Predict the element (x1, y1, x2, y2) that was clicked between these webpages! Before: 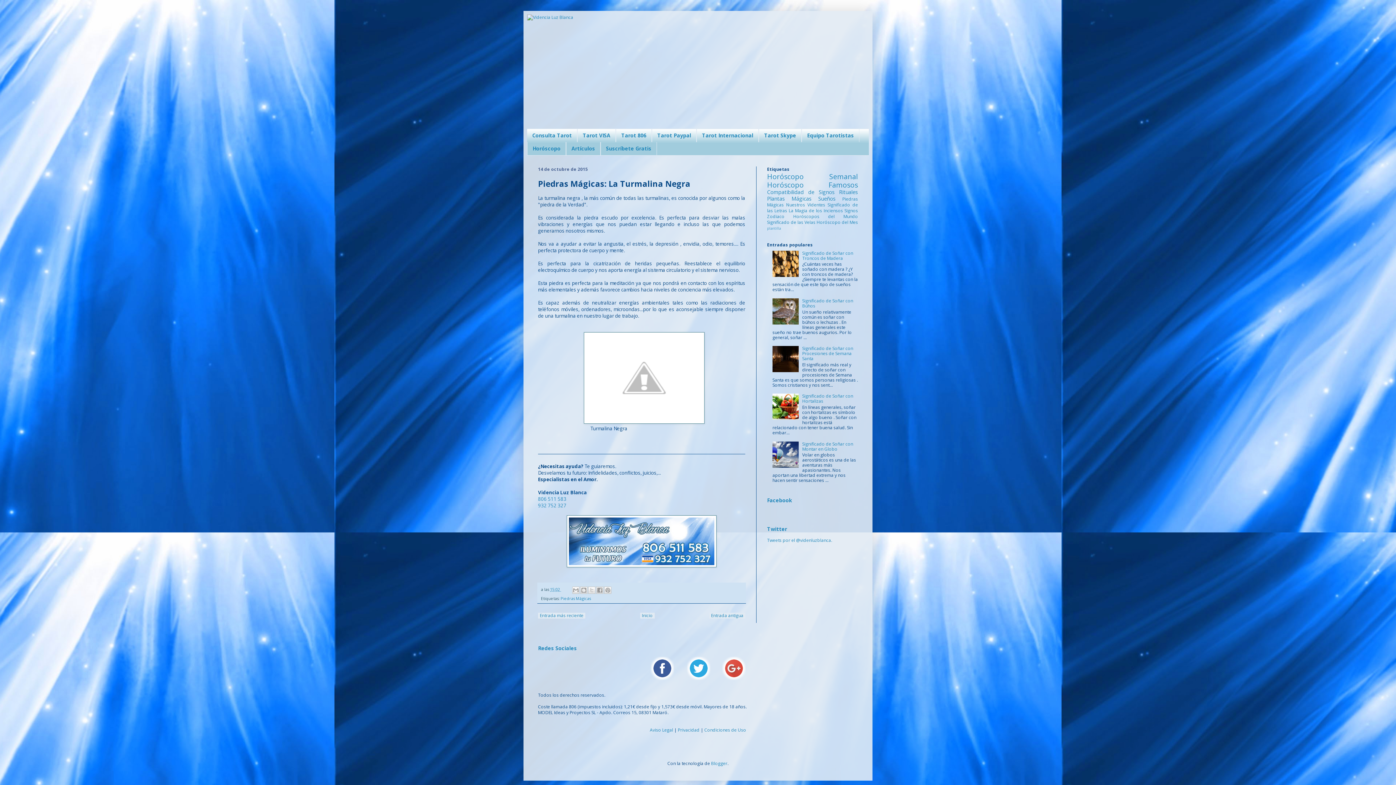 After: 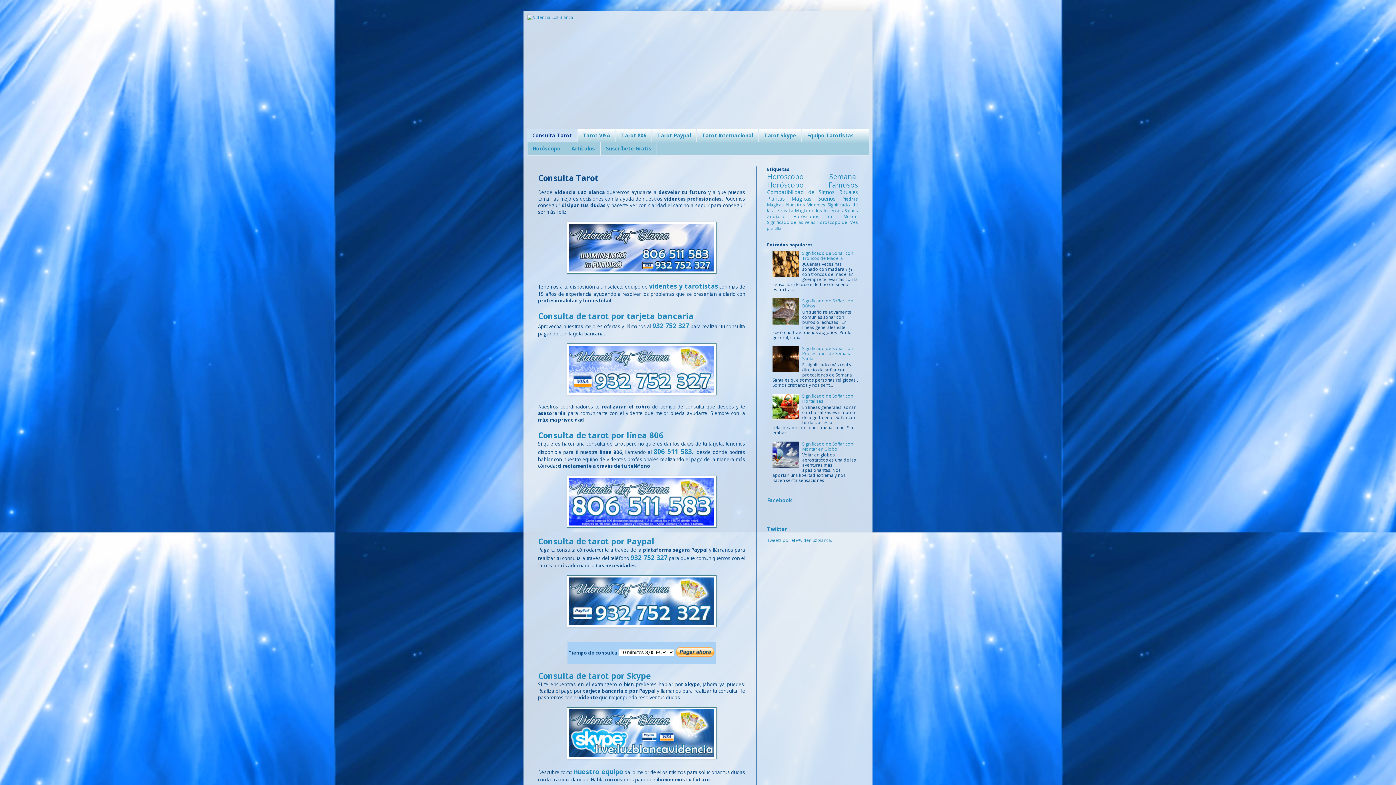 Action: bbox: (527, 14, 869, 128)